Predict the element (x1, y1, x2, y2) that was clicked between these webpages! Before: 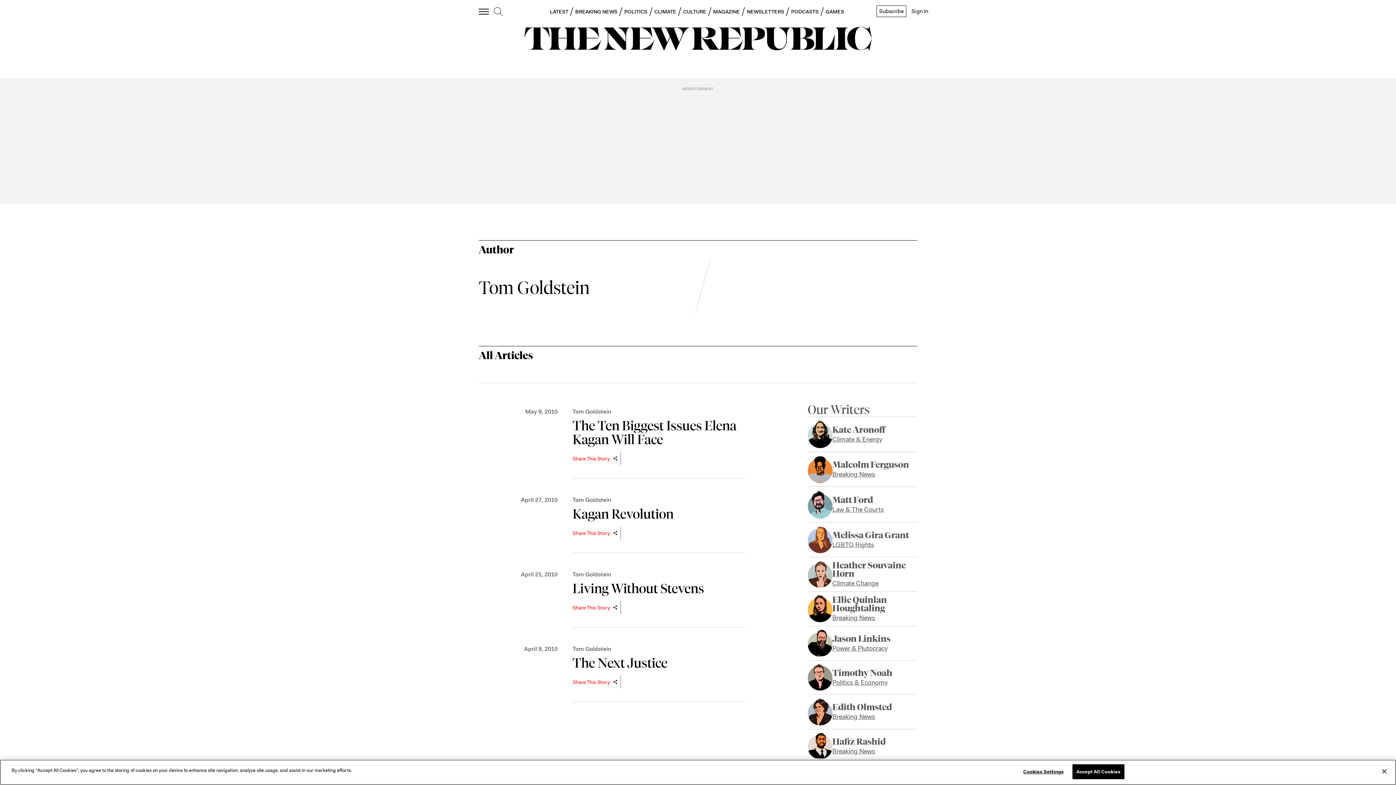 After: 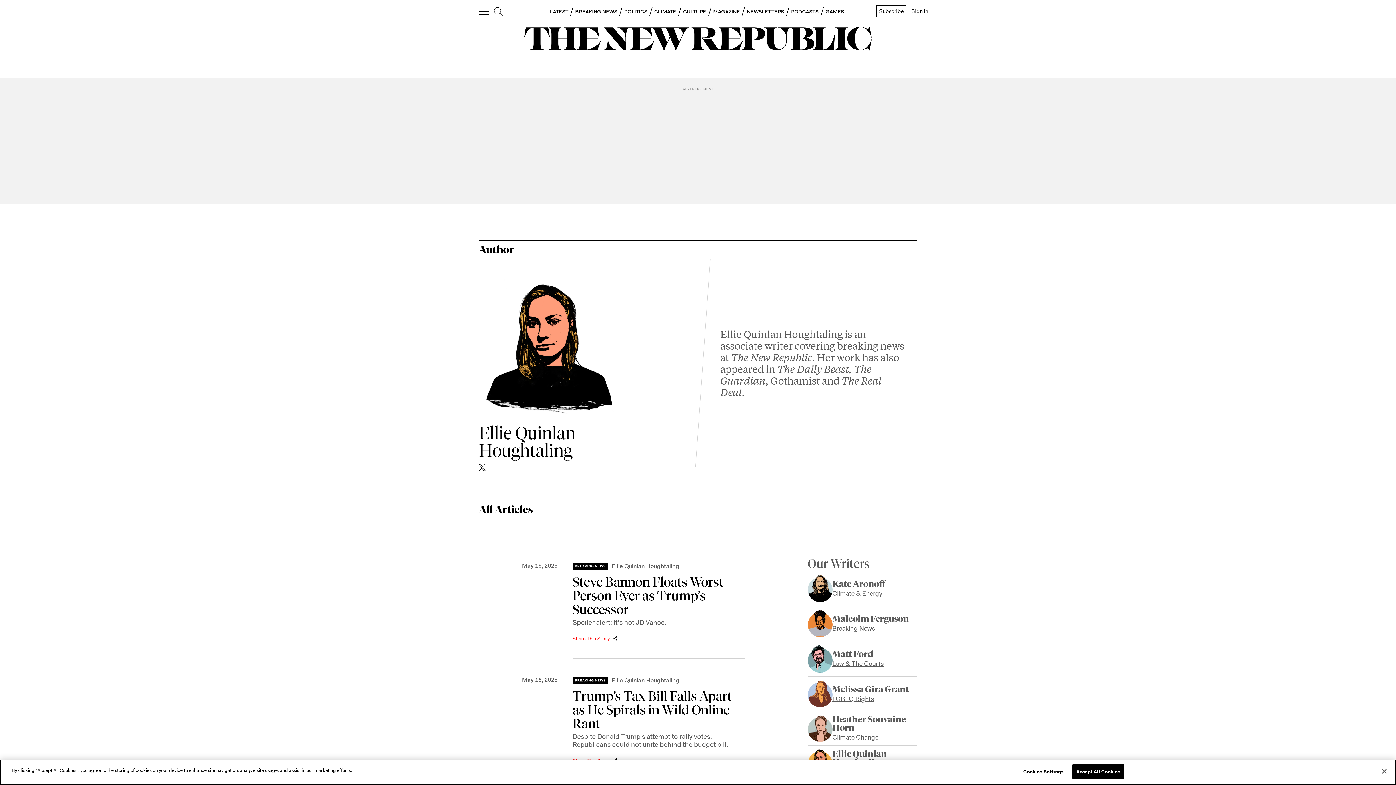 Action: bbox: (832, 596, 917, 621) label: Ellie Quinlan Houghtaling
Breaking News